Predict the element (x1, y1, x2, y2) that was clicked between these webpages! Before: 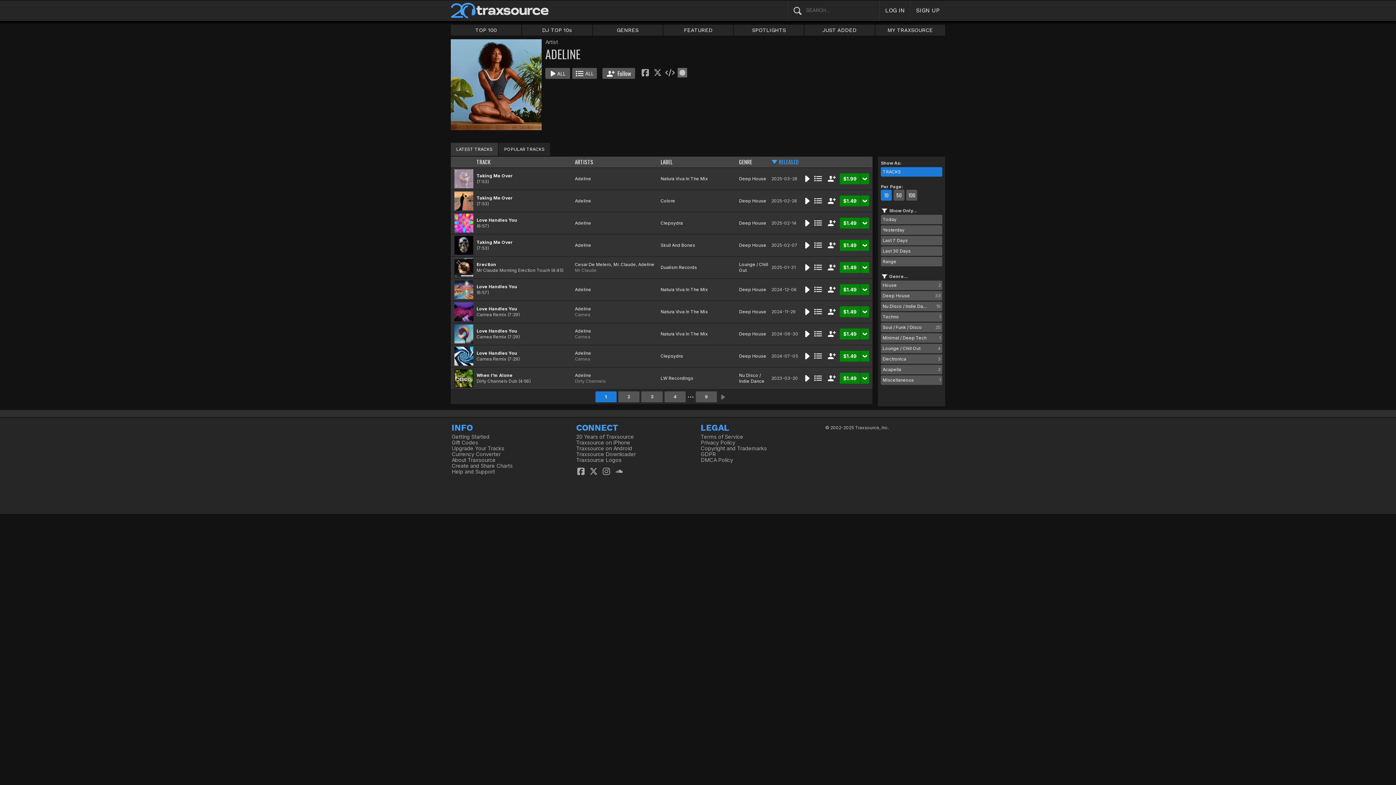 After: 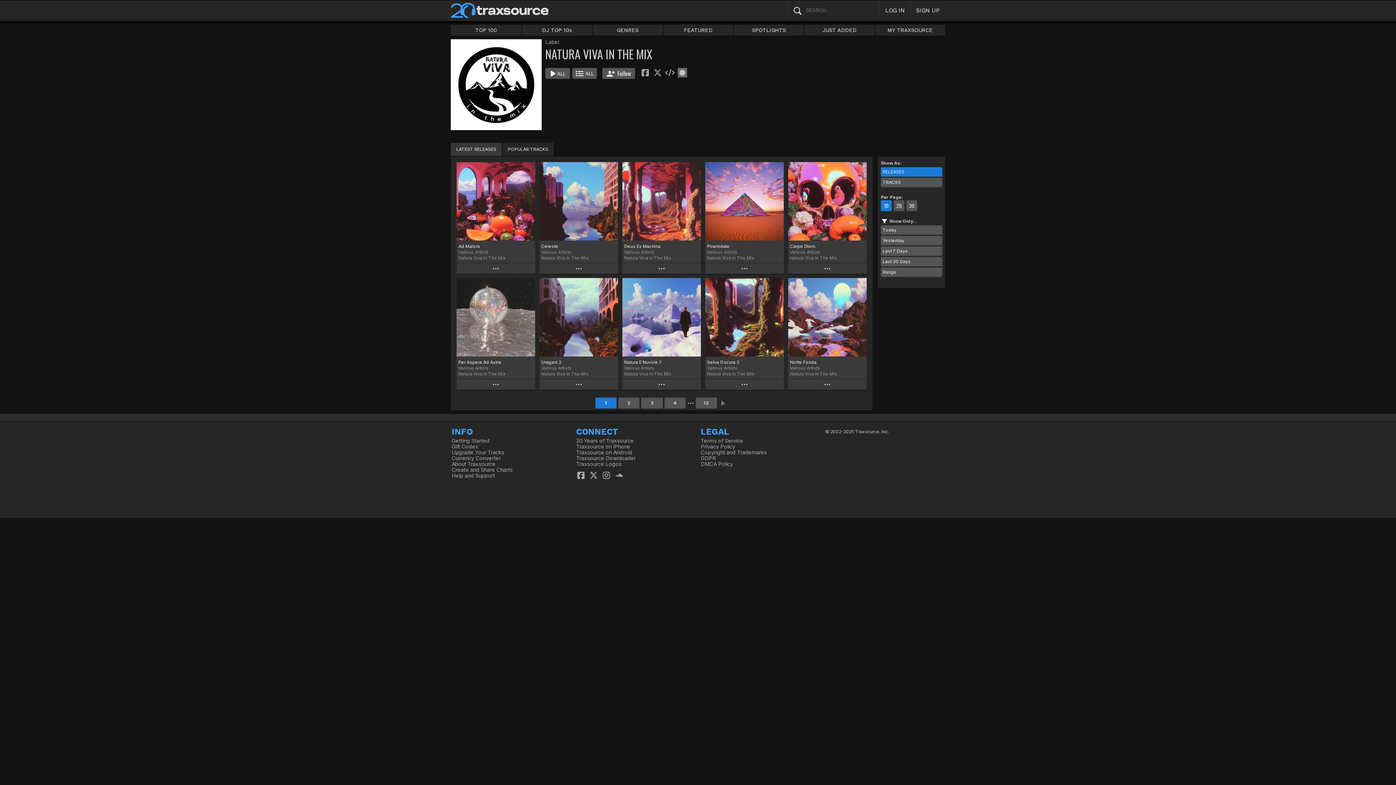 Action: bbox: (660, 176, 708, 181) label: Natura Viva In The Mix